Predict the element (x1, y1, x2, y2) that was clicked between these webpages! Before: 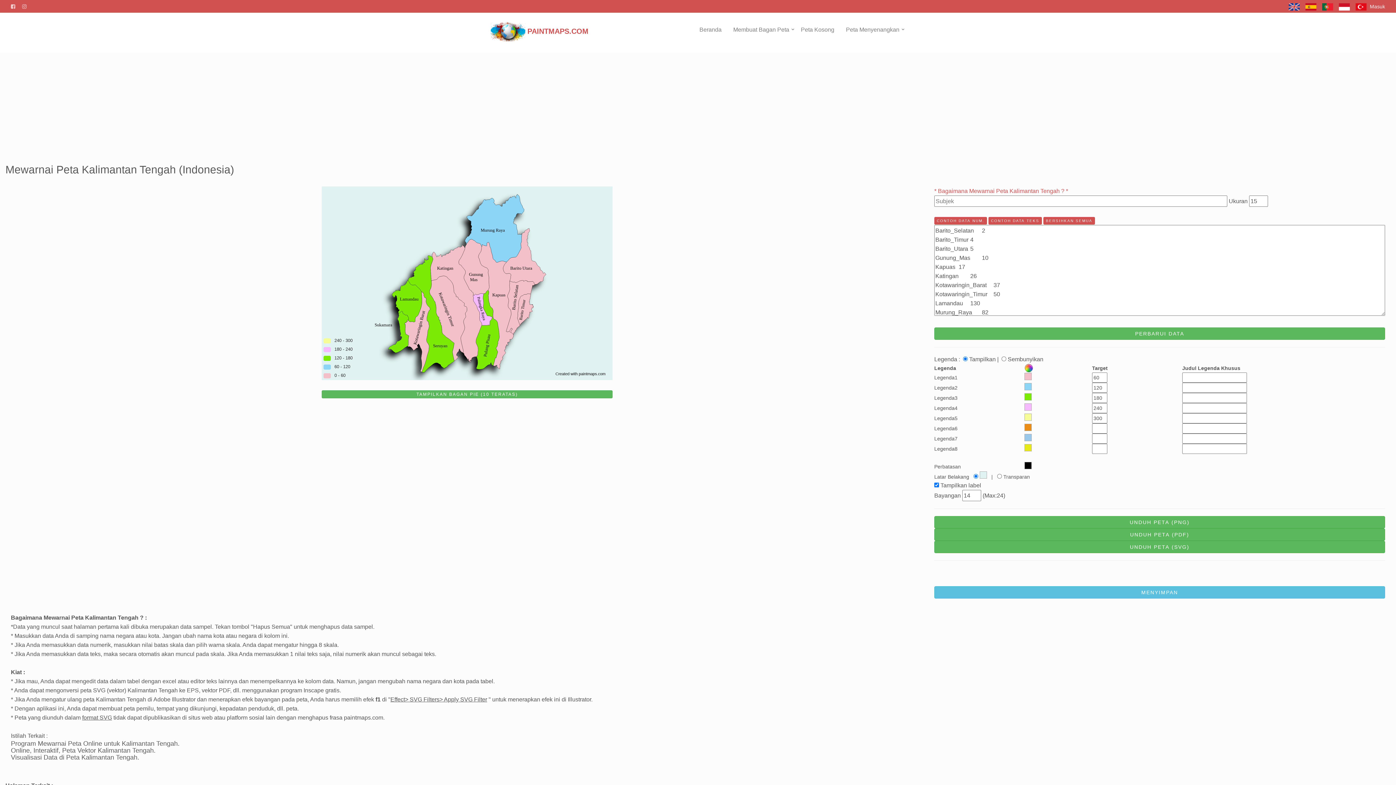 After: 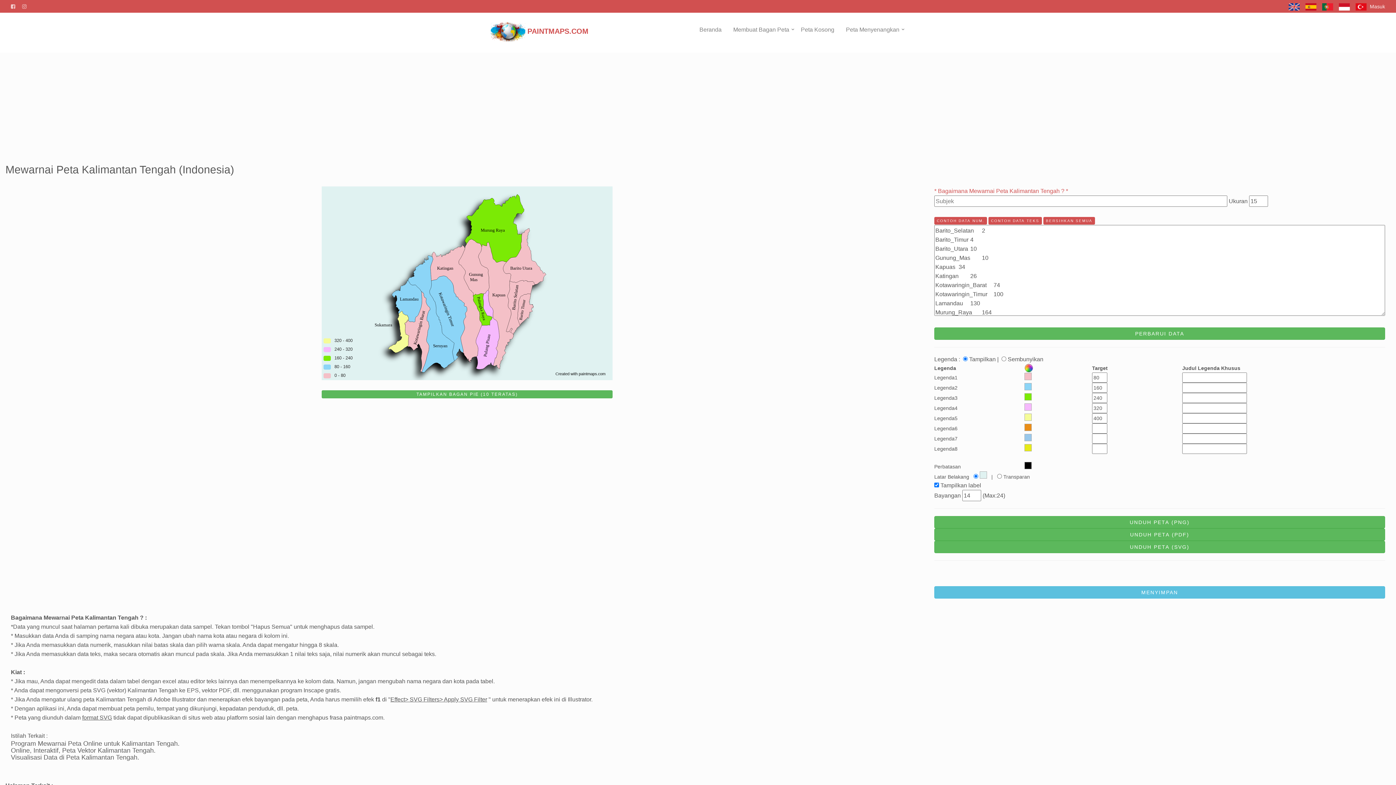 Action: bbox: (934, 217, 987, 224) label: CONTOH DATA NUM.